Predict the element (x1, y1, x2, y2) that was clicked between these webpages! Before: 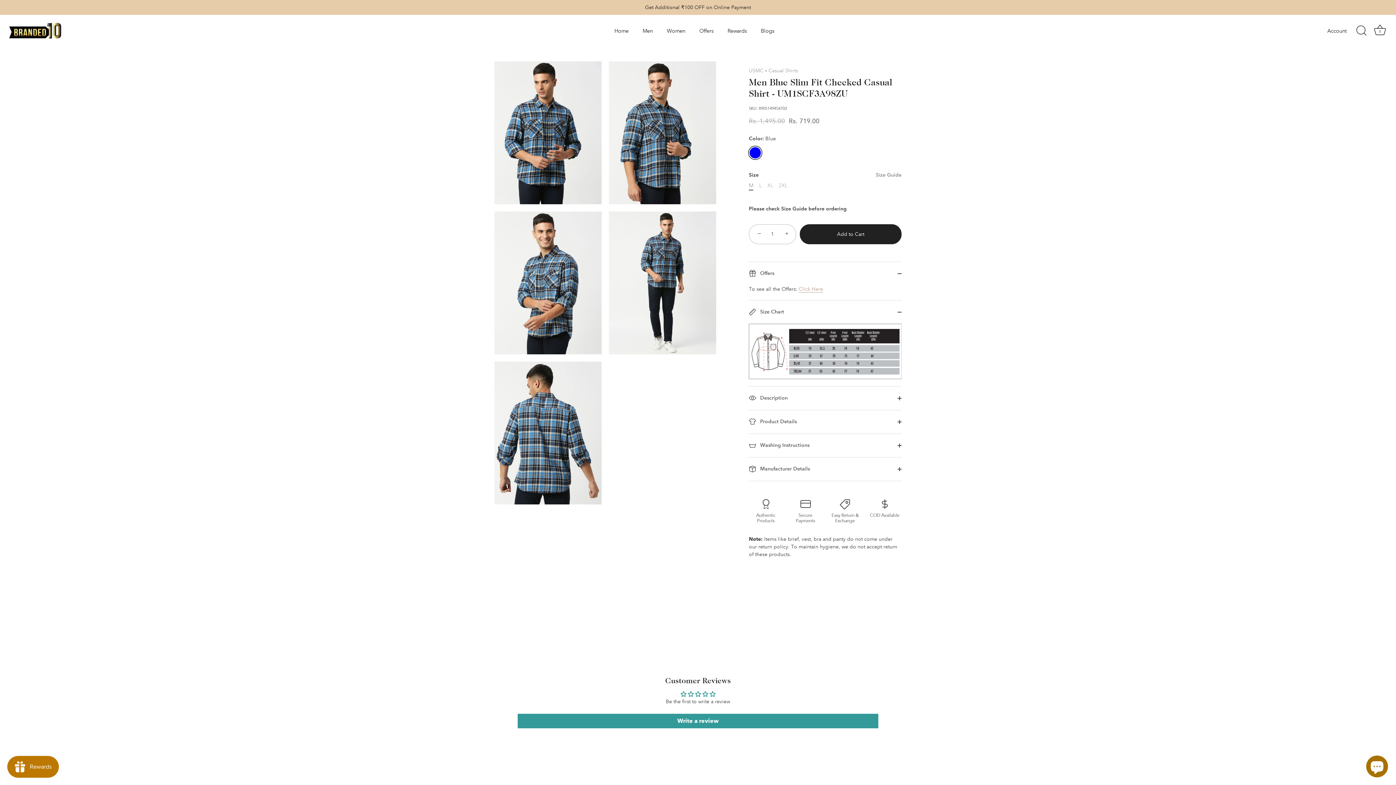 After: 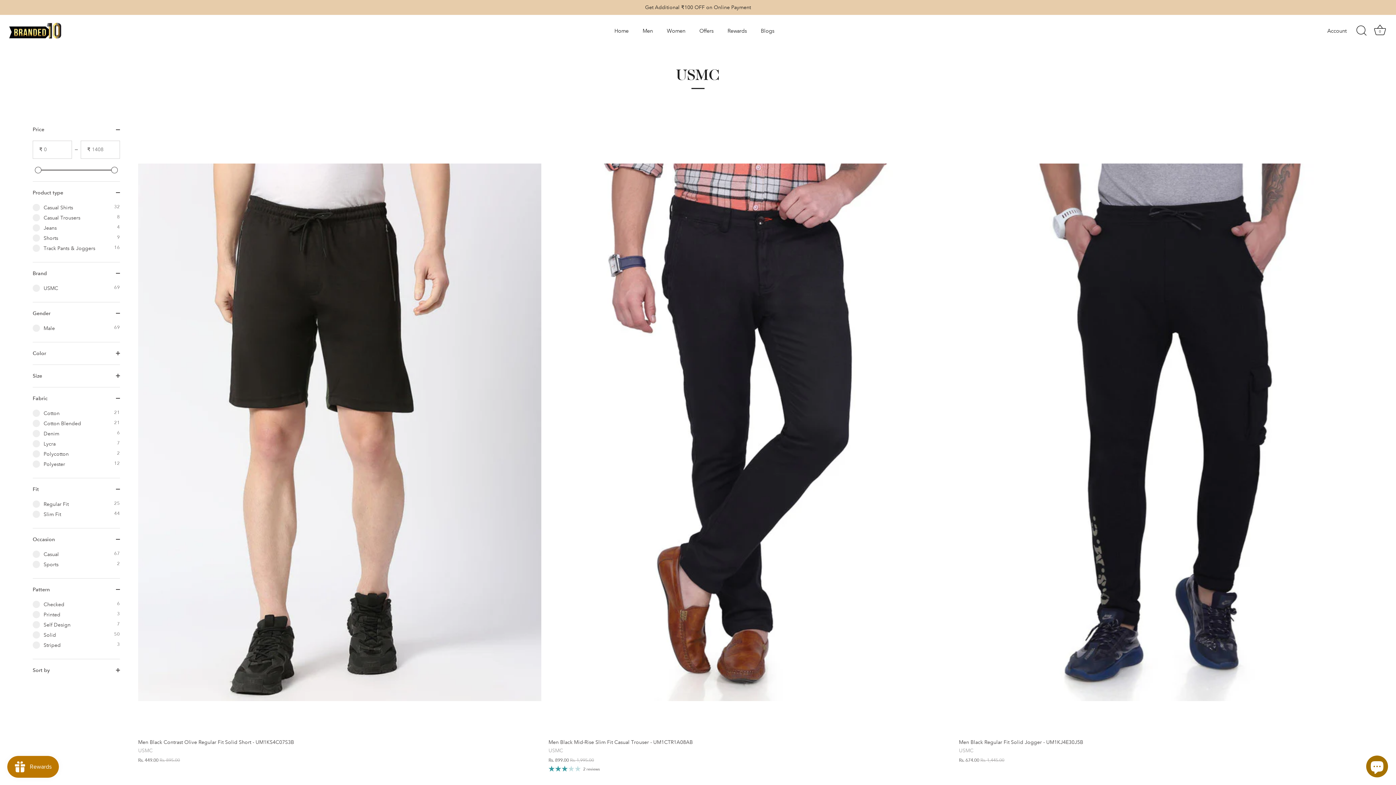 Action: bbox: (749, 67, 763, 73) label: USMC